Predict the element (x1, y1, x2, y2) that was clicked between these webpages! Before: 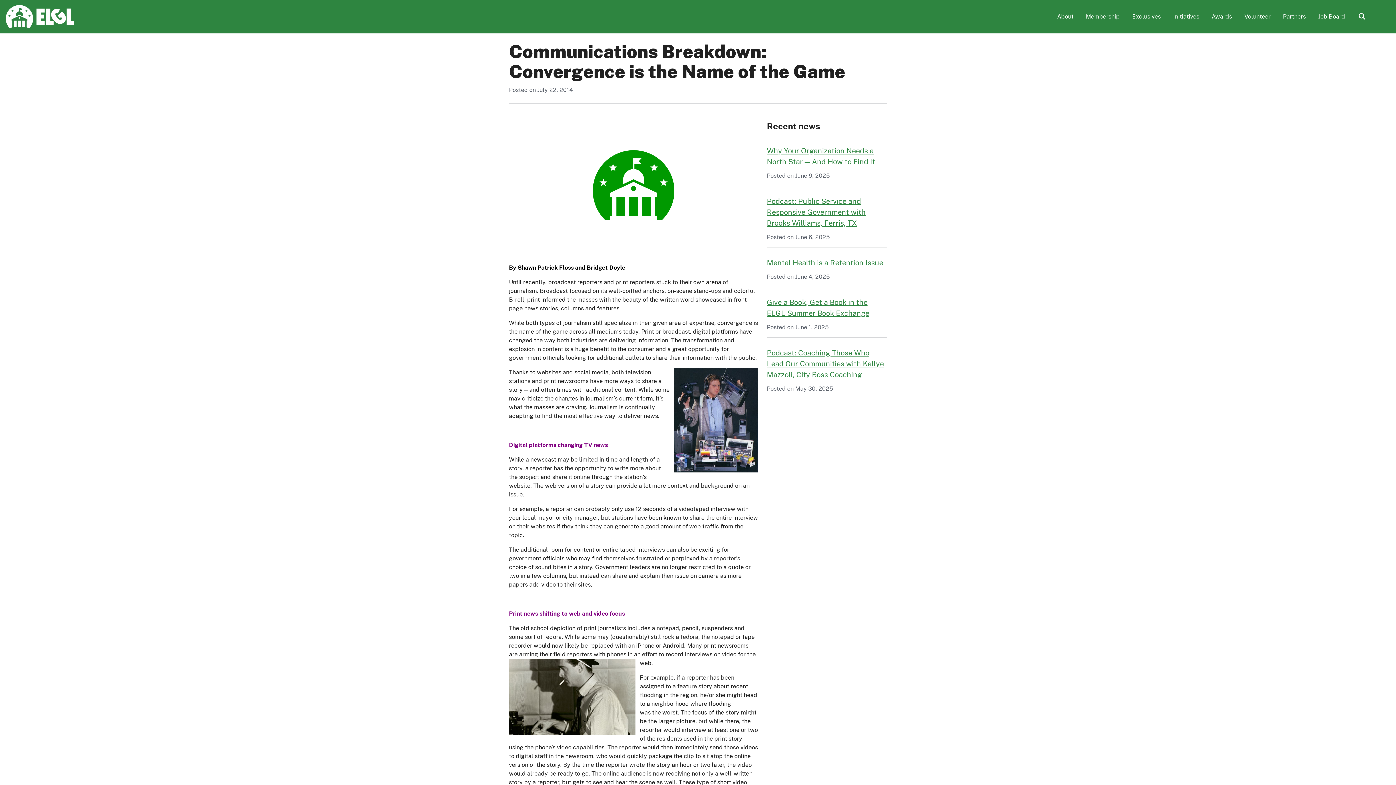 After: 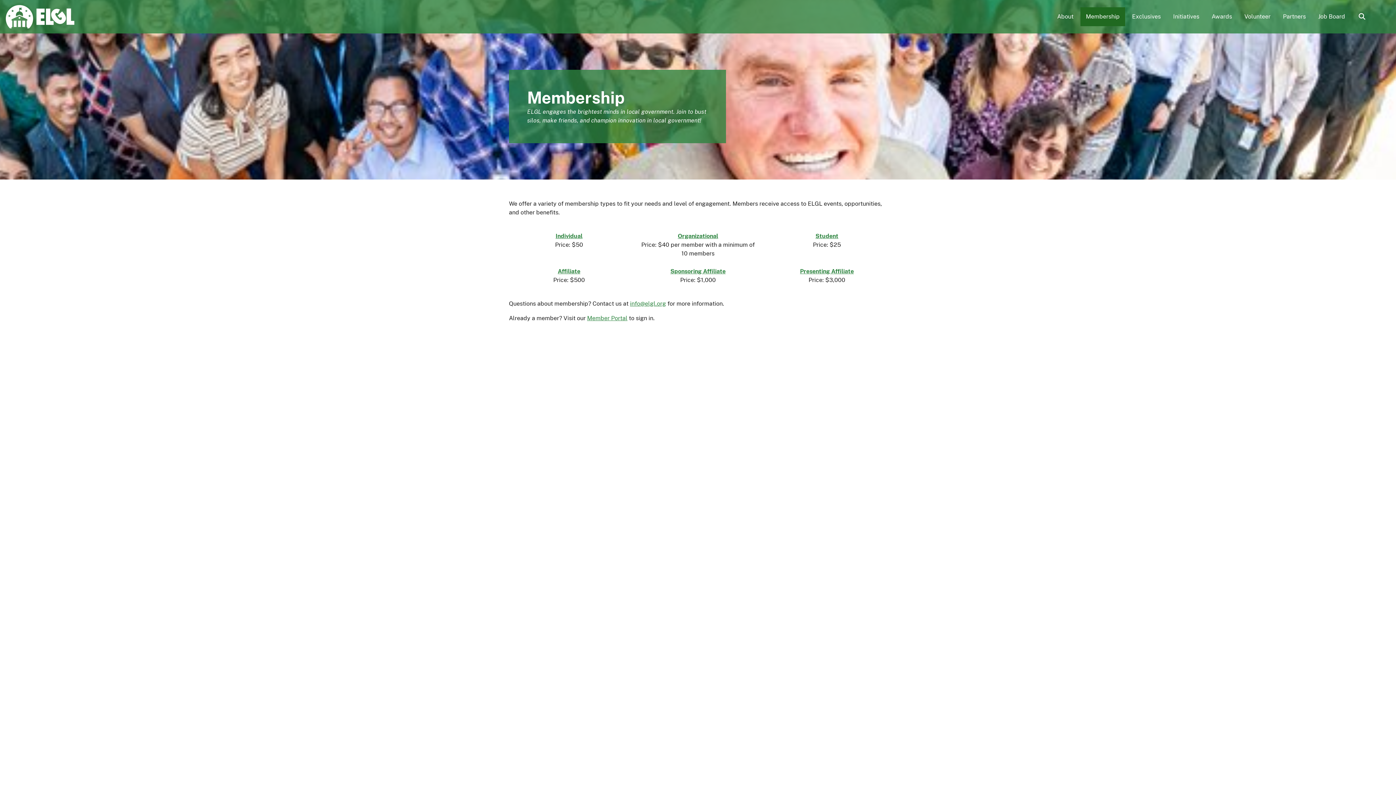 Action: label: Membership bbox: (1080, 7, 1125, 26)